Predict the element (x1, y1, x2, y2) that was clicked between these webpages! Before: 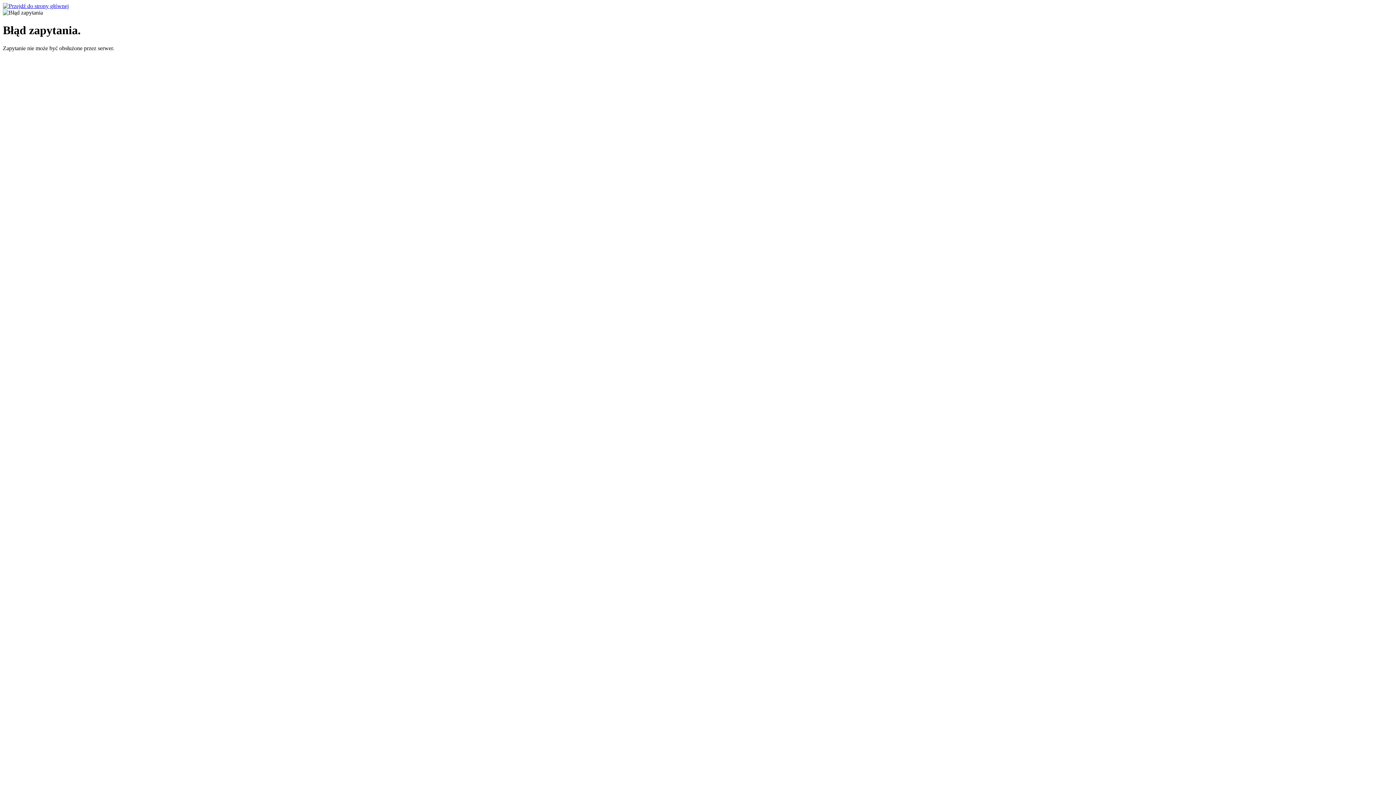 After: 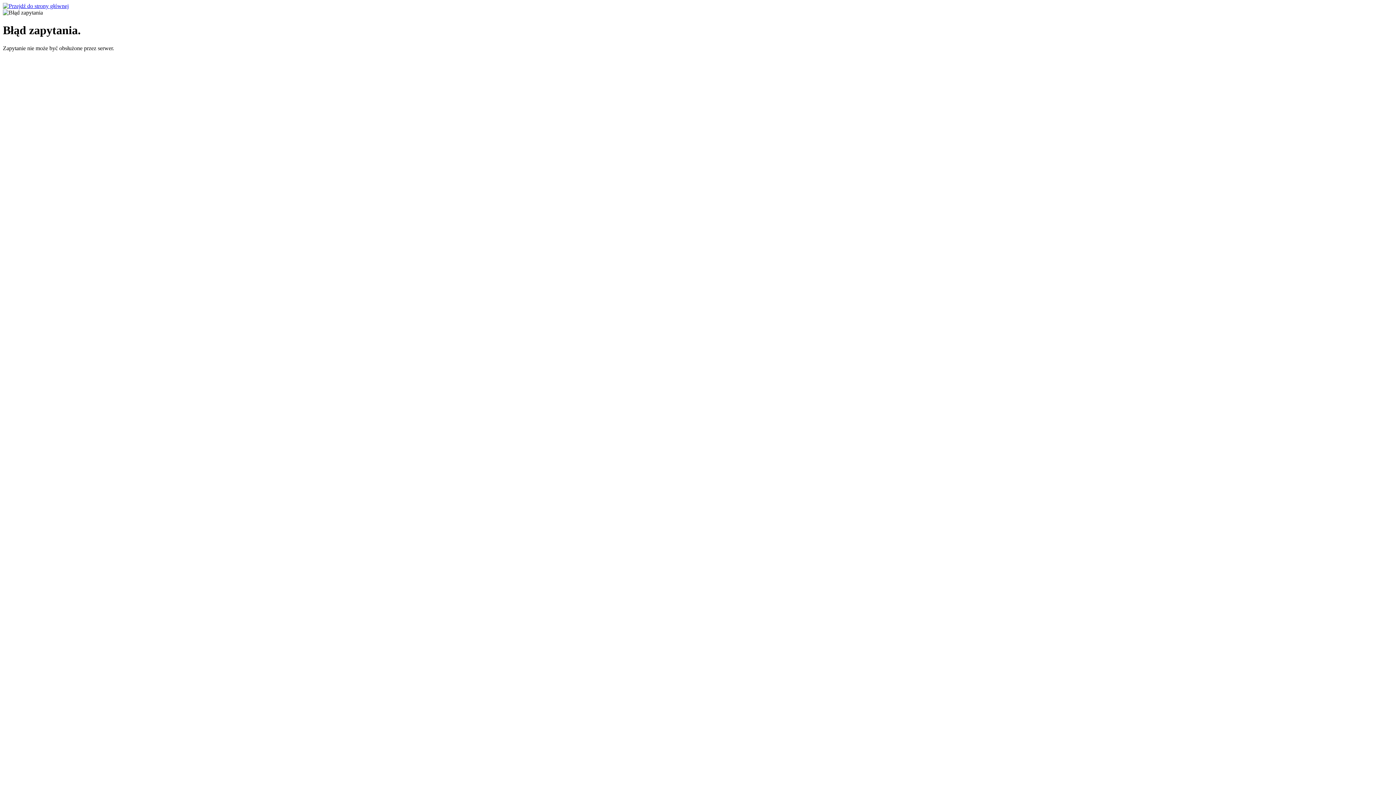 Action: bbox: (2, 2, 68, 9)